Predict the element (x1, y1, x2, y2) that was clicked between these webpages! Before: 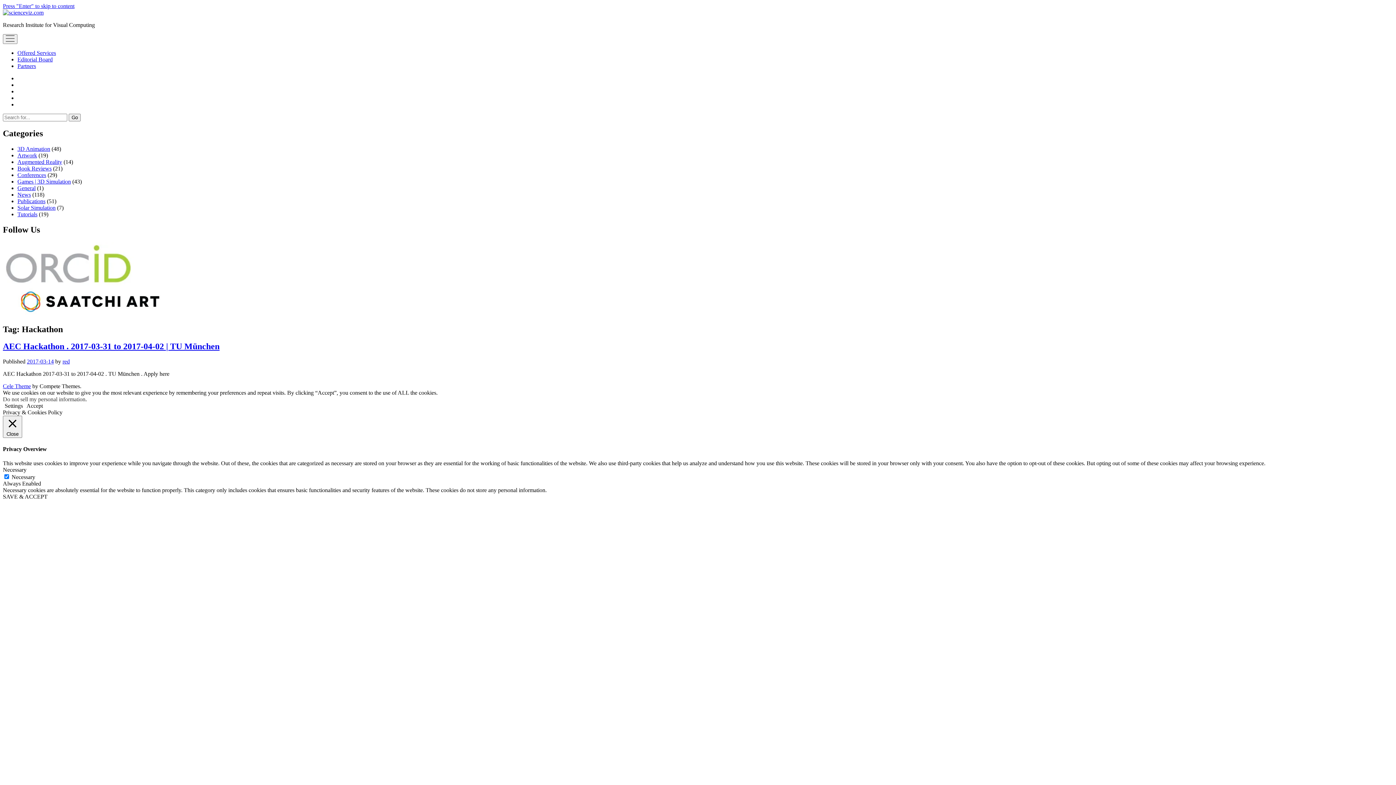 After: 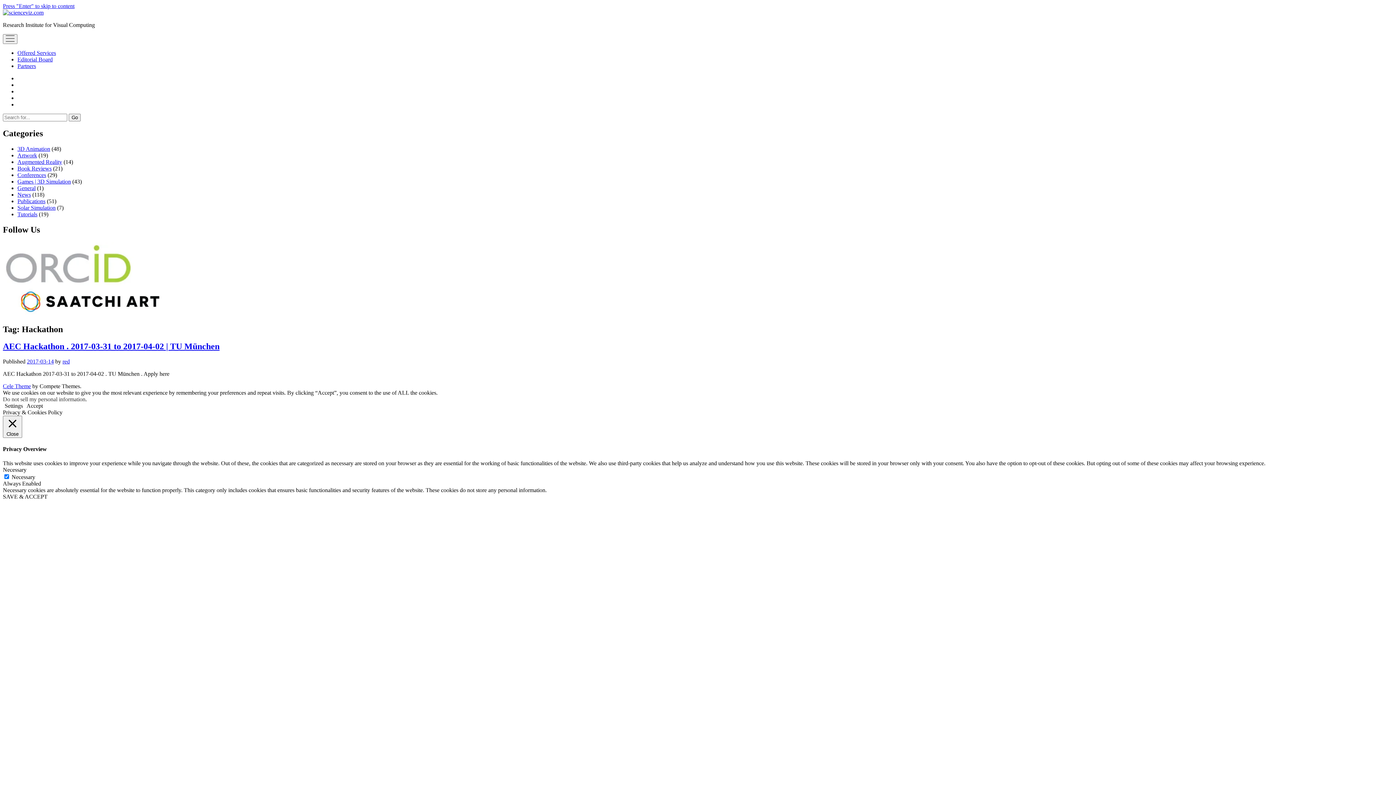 Action: label: Press "Enter" to skip to content bbox: (2, 2, 74, 9)